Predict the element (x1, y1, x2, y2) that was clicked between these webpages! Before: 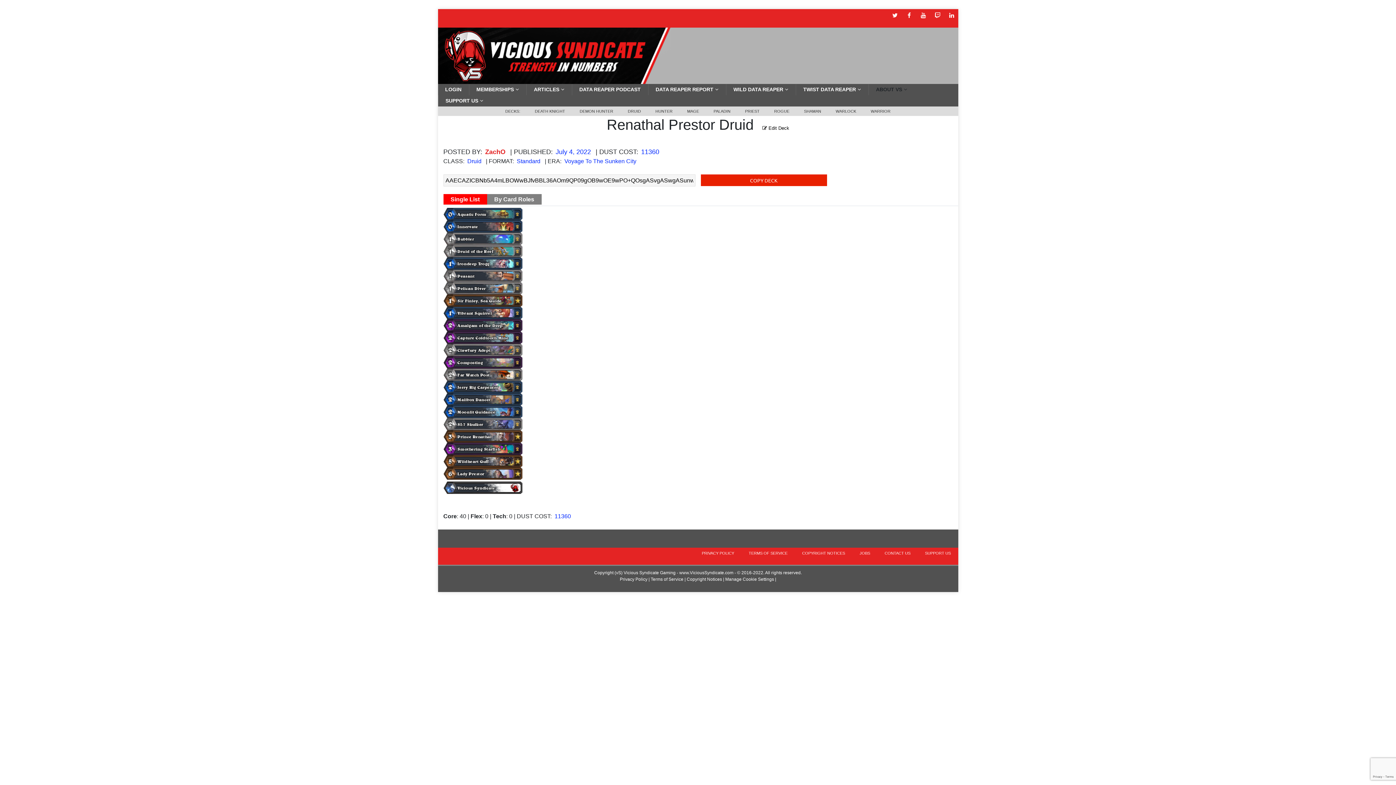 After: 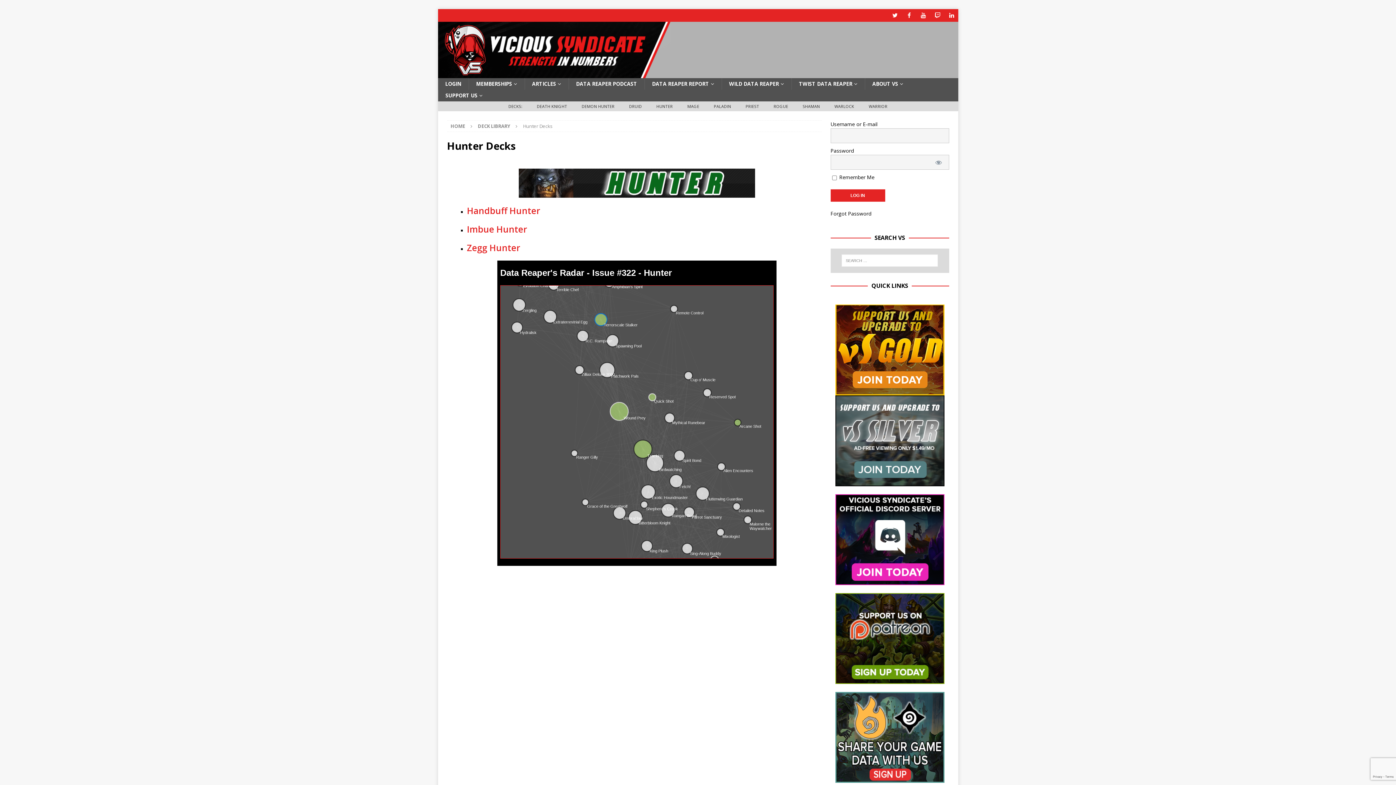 Action: bbox: (648, 106, 680, 116) label: HUNTER